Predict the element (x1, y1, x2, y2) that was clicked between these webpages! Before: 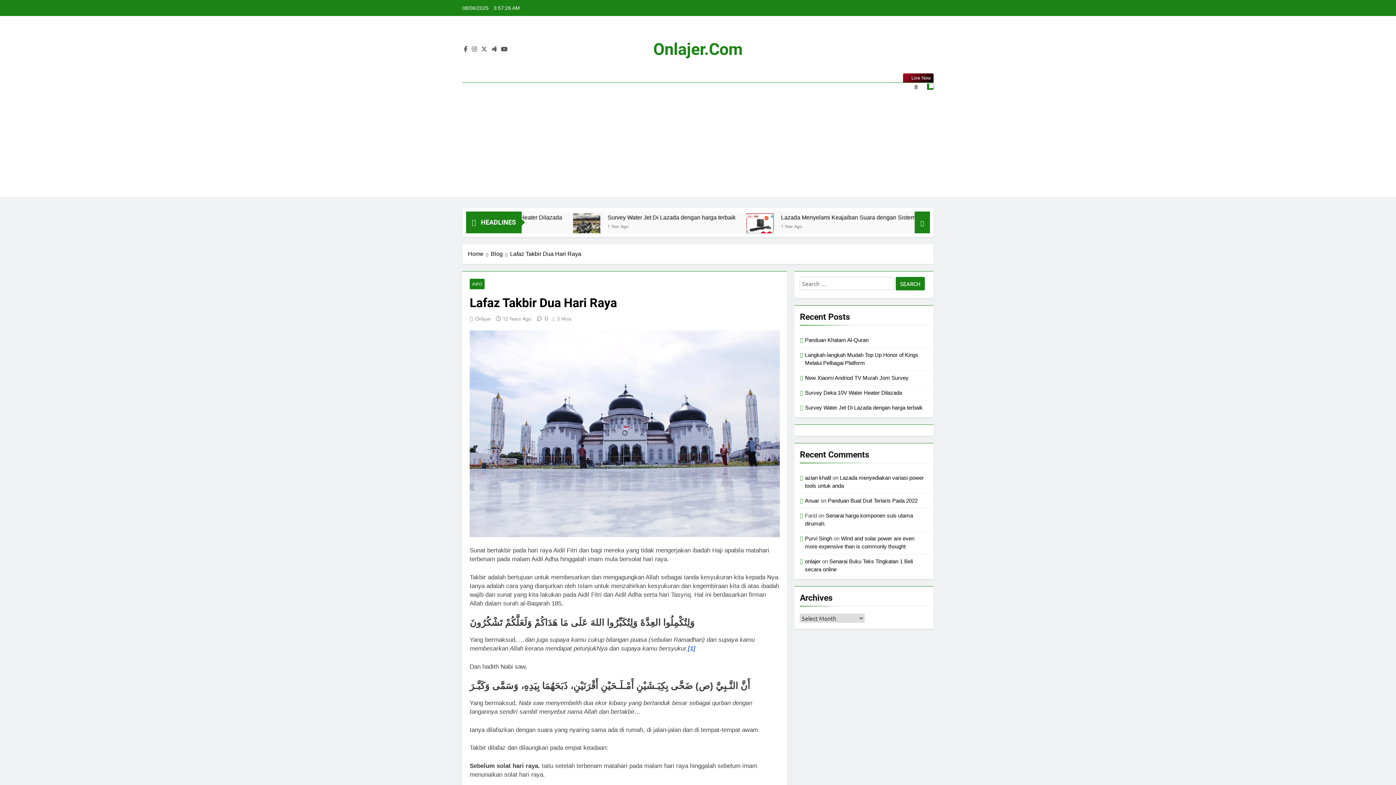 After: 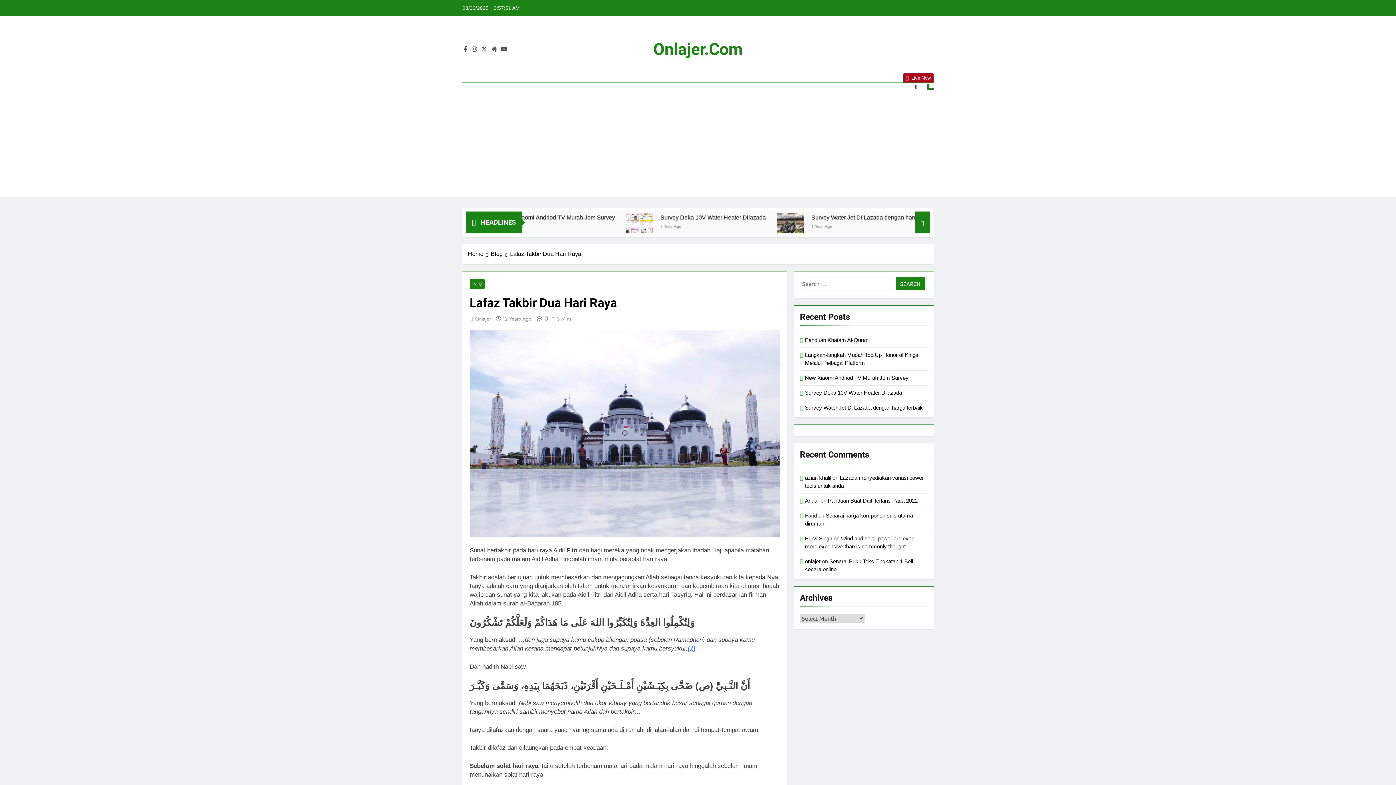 Action: label:  Live Now bbox: (903, 73, 933, 82)